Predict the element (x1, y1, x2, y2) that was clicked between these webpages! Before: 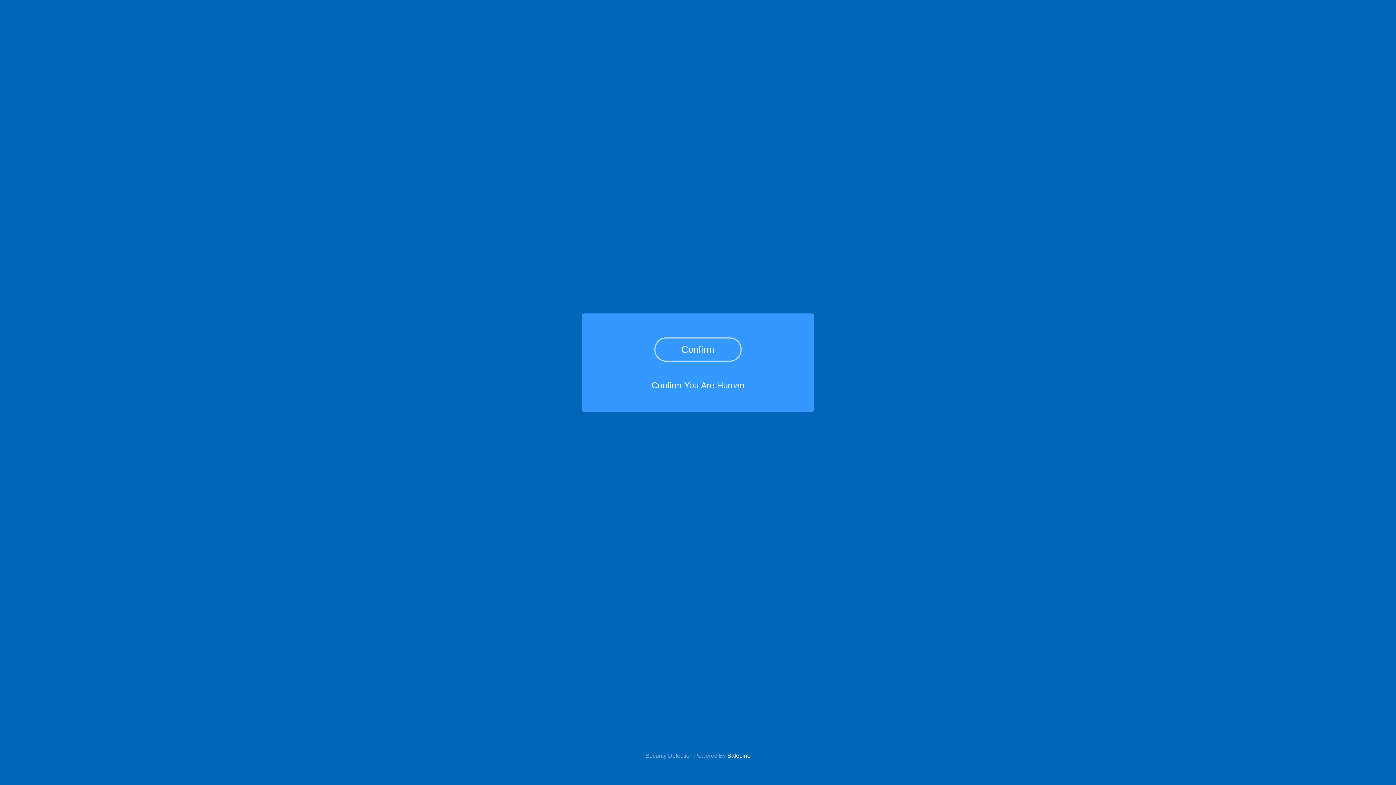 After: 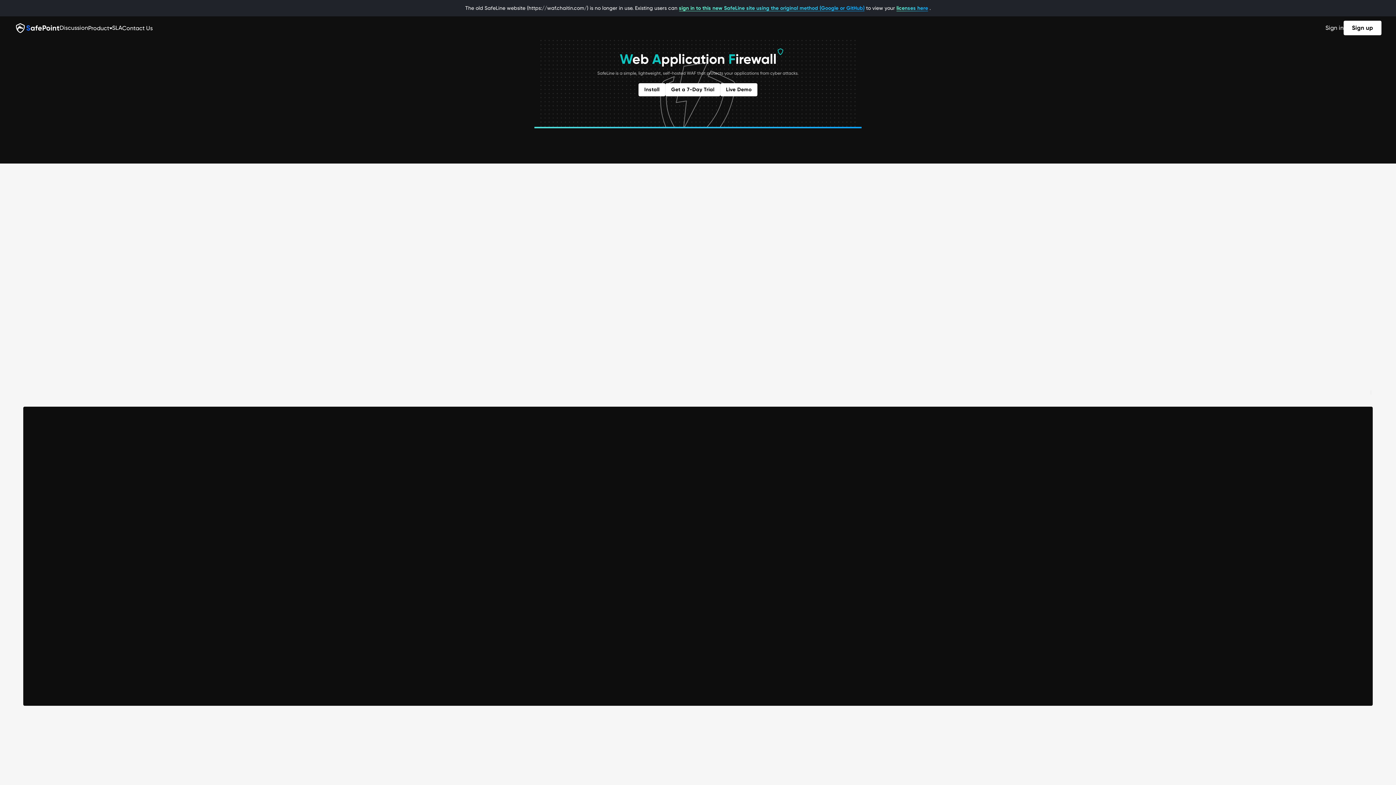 Action: bbox: (0, 733, 1396, 759) label: Security Detection Powered By SafeLine